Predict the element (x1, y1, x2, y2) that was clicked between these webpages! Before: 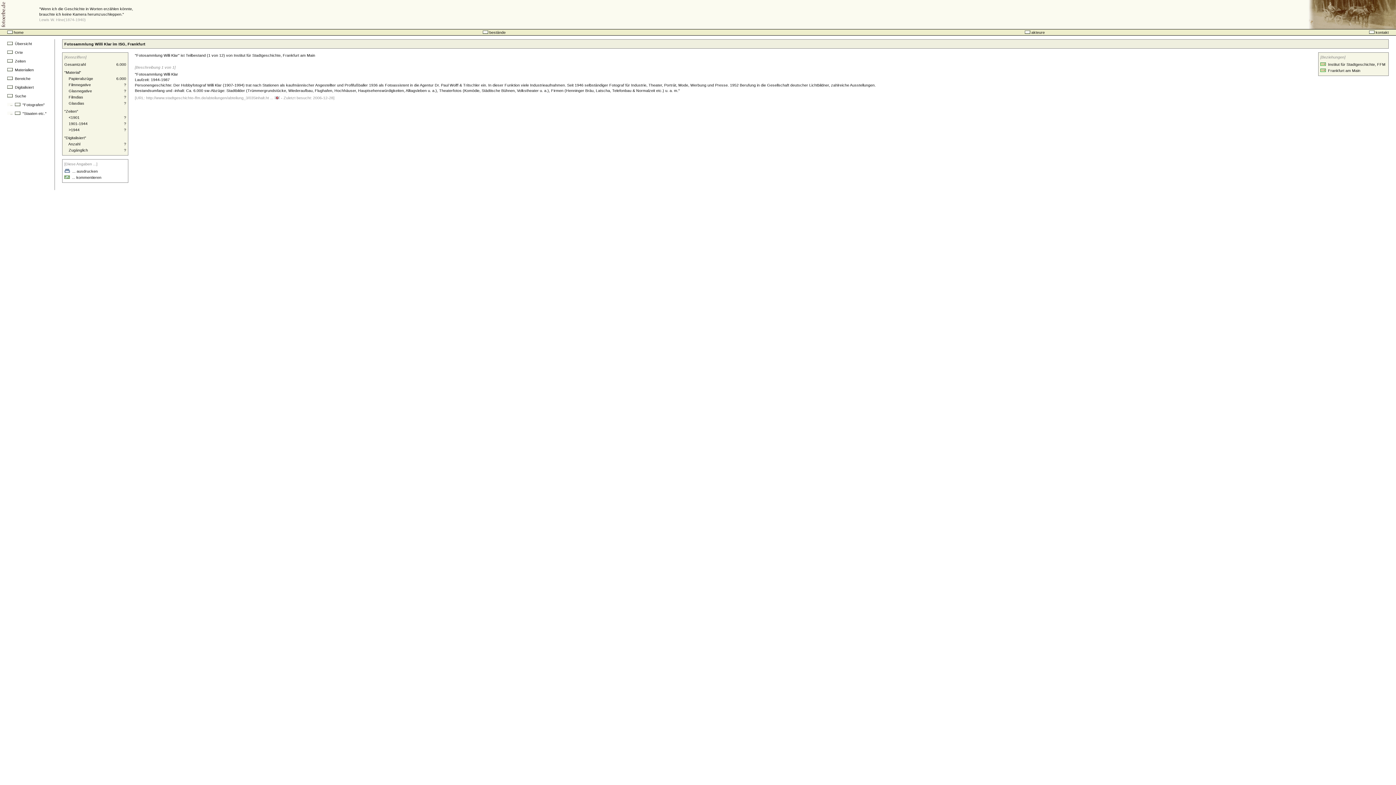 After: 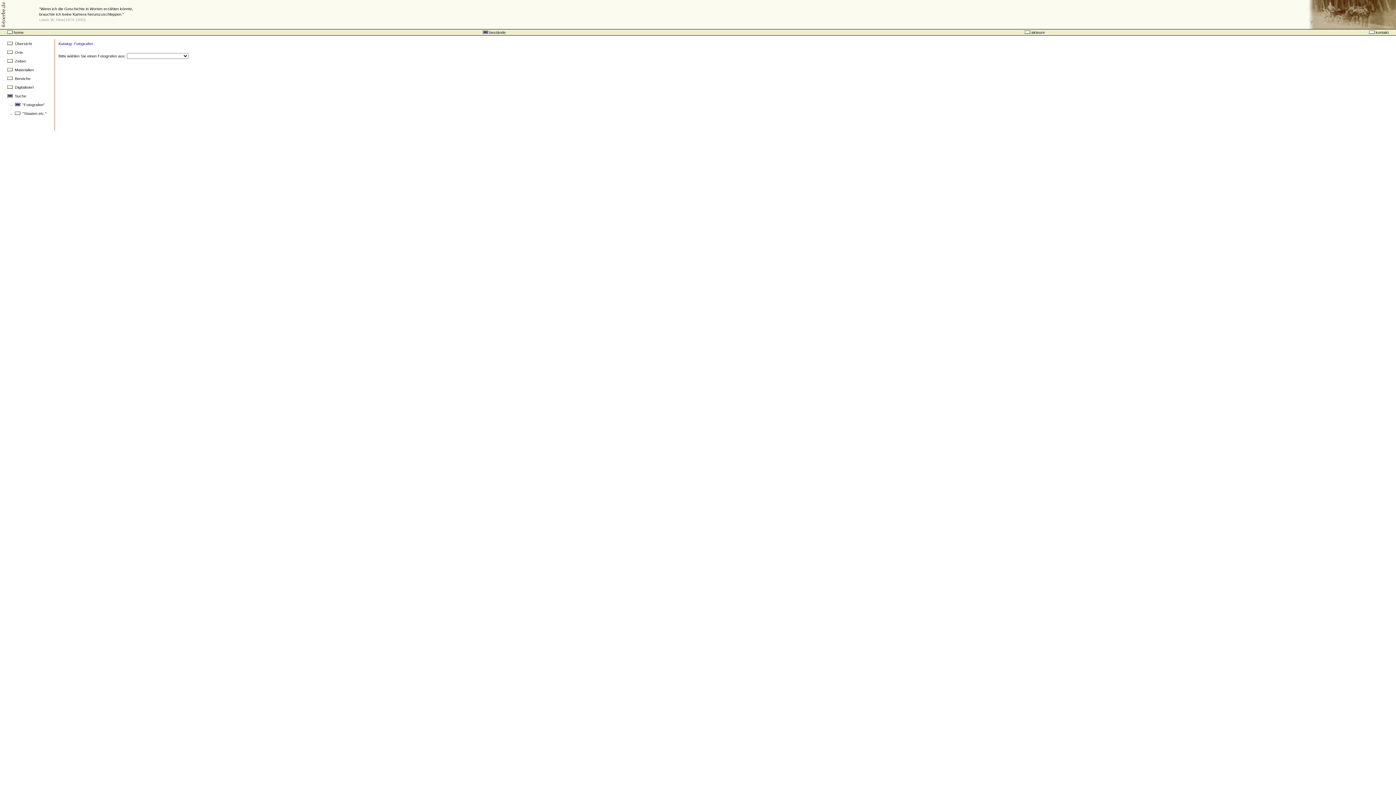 Action: label:   "Fotografen" bbox: (14, 102, 44, 106)